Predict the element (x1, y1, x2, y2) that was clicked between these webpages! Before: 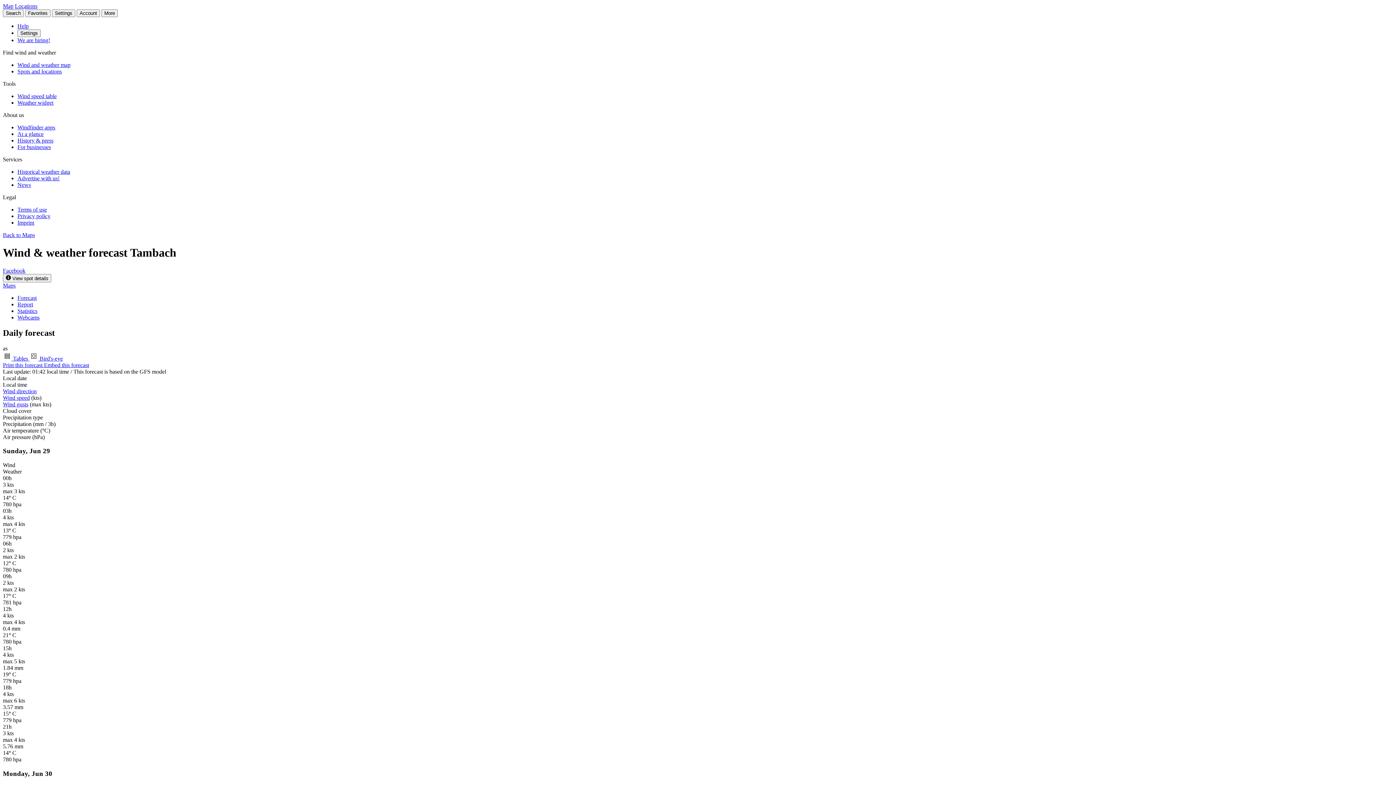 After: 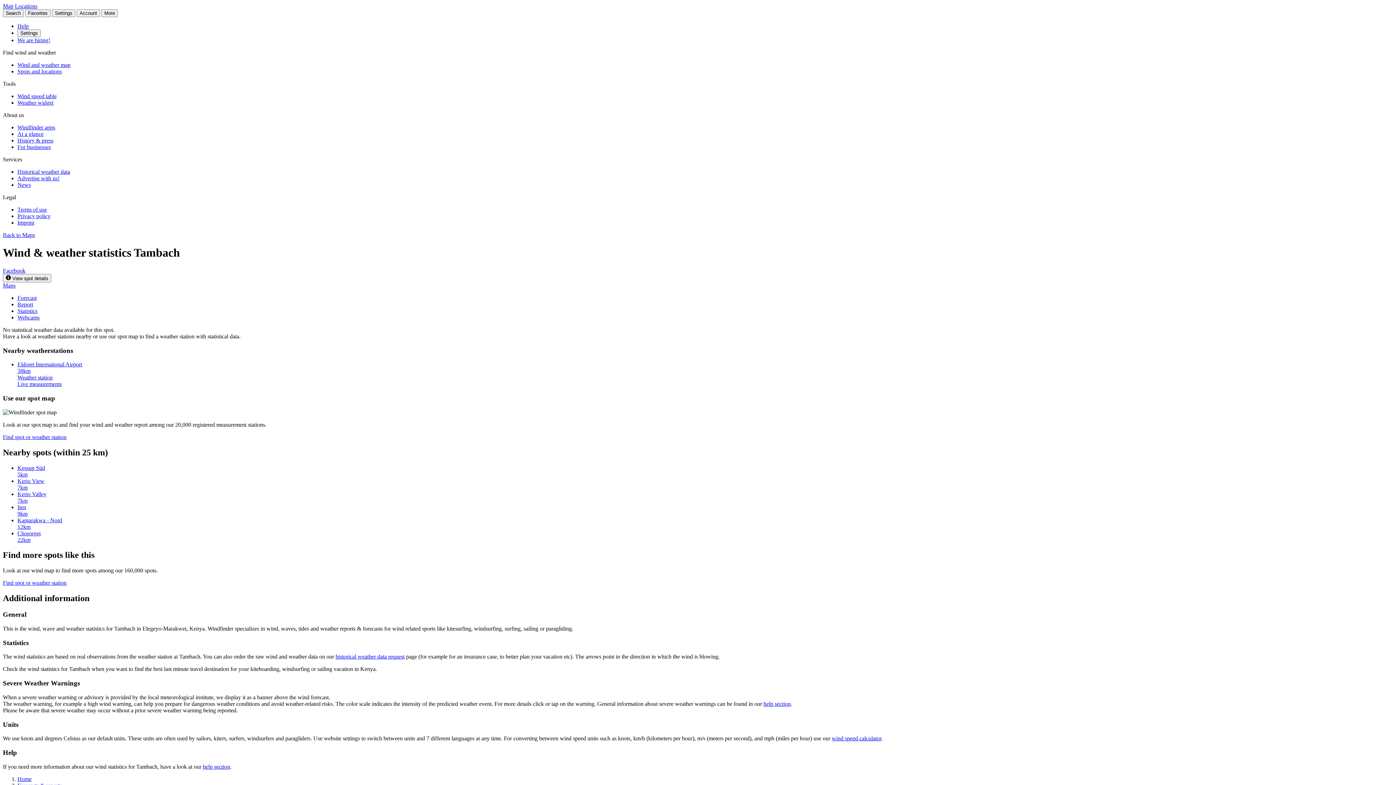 Action: label: Statistics bbox: (17, 307, 37, 314)